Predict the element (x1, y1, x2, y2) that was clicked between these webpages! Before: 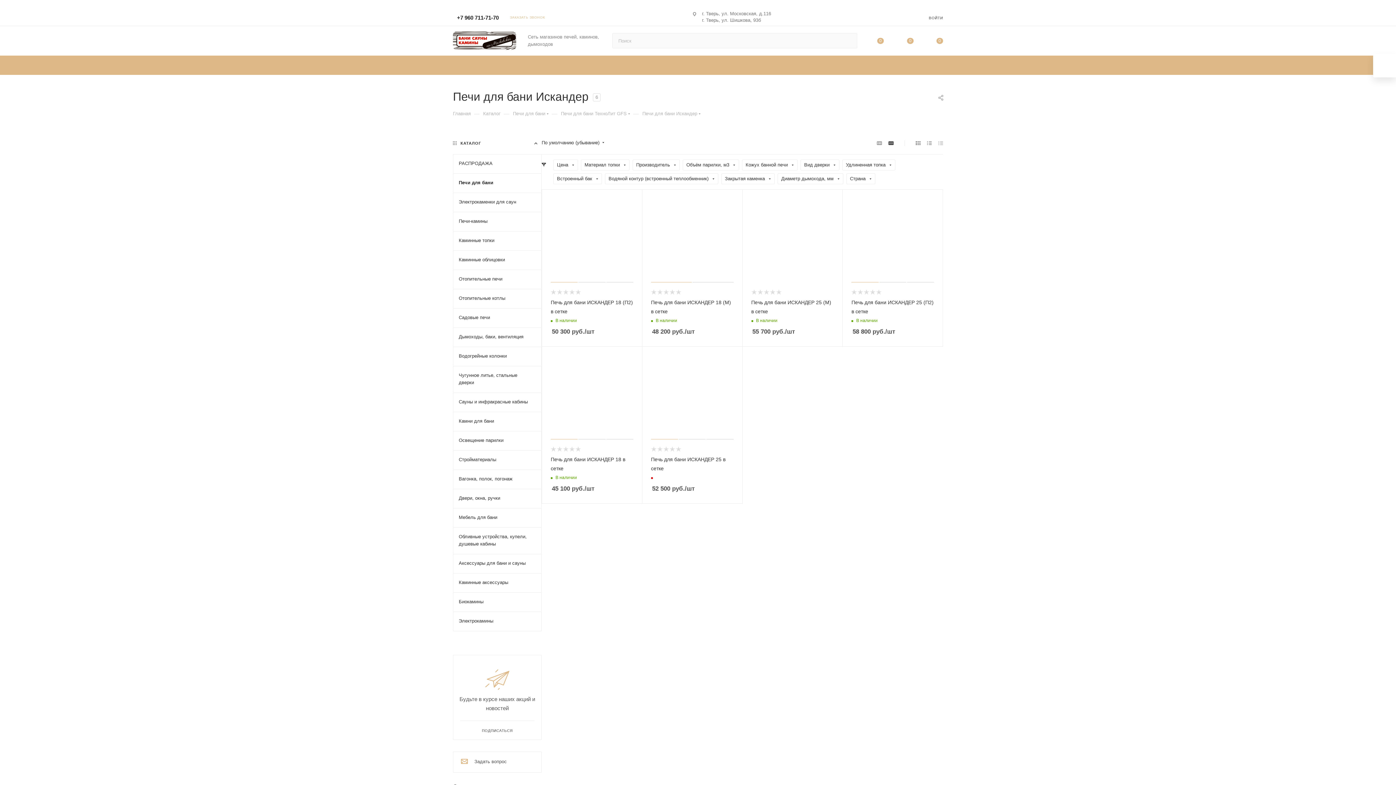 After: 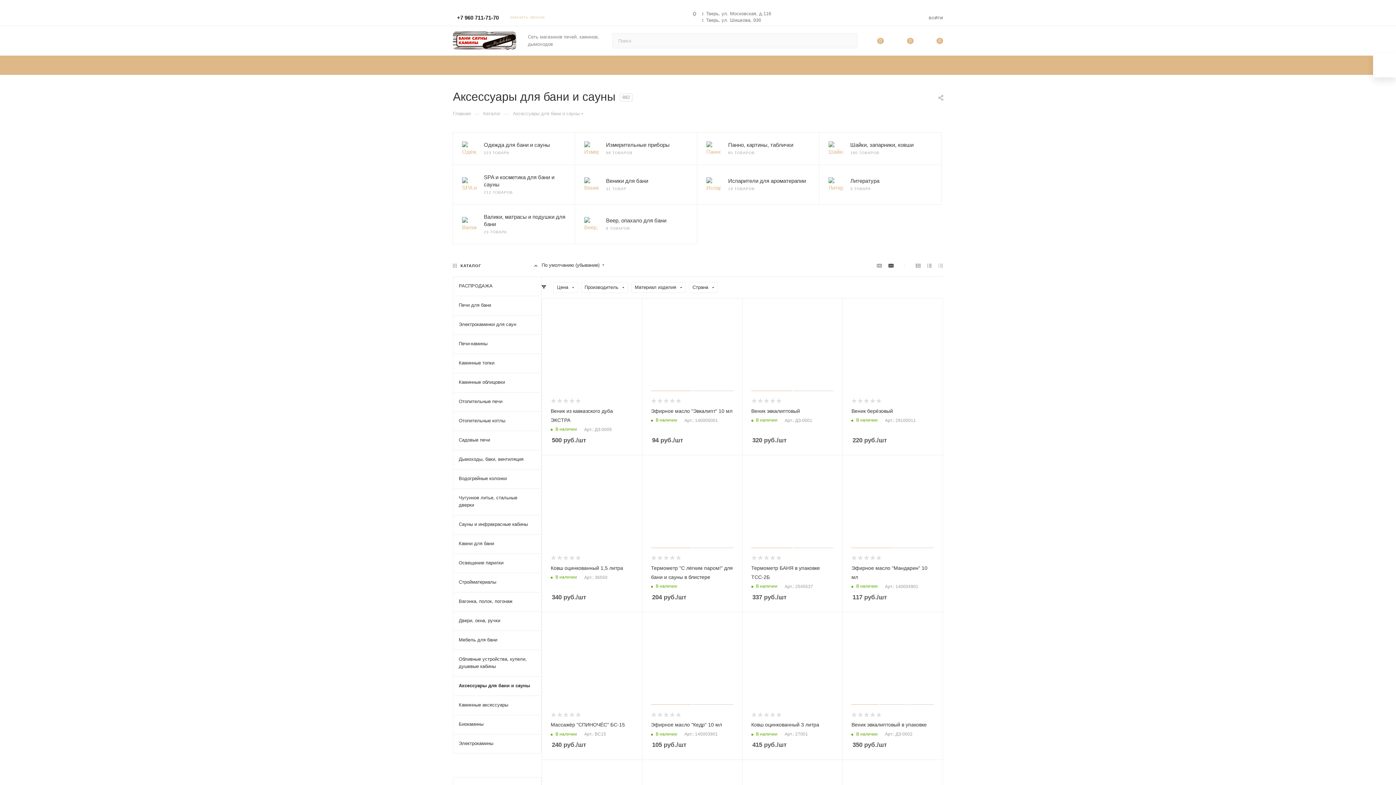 Action: bbox: (453, 554, 541, 573) label: Аксессуары для бани и сауны